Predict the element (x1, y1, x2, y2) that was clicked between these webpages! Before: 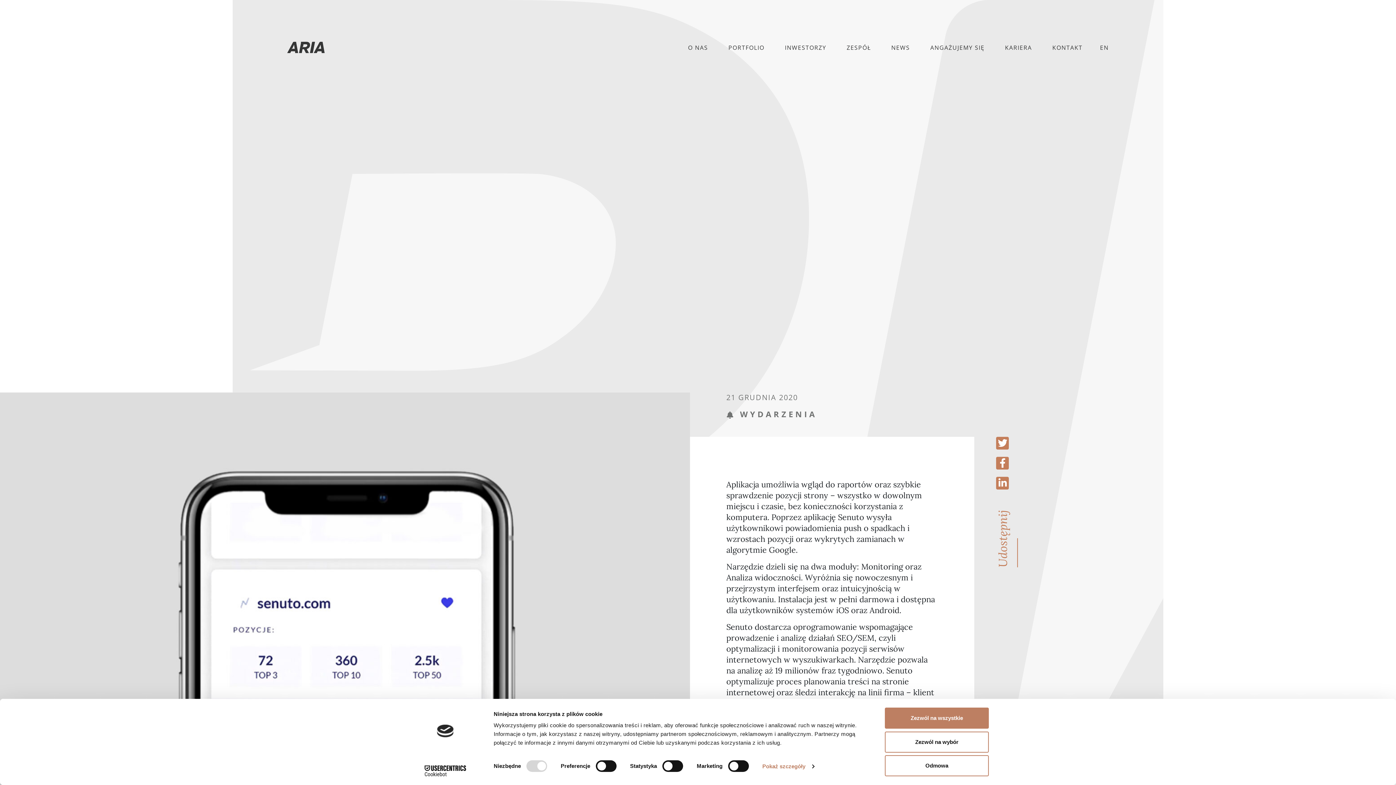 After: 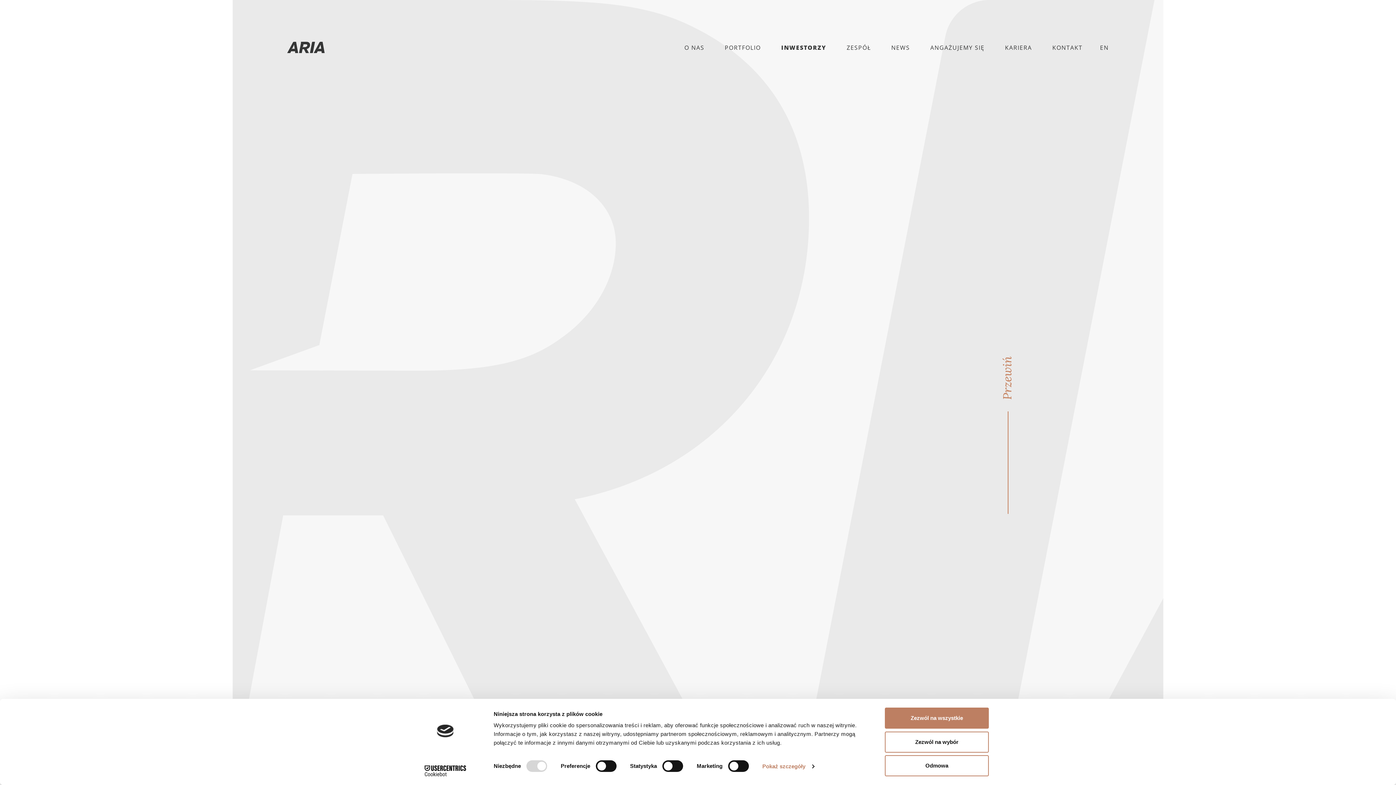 Action: bbox: (782, 40, 829, 54) label: INWESTORZY